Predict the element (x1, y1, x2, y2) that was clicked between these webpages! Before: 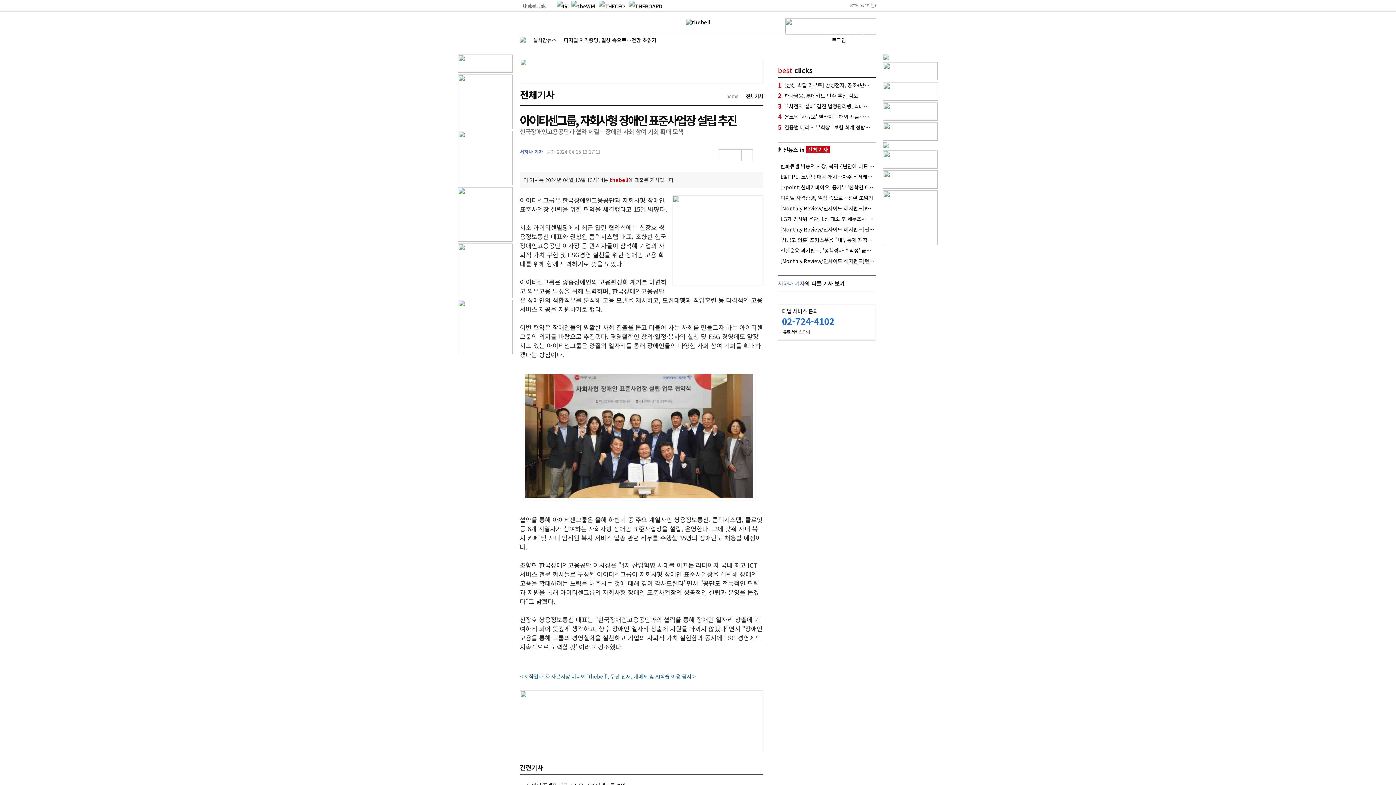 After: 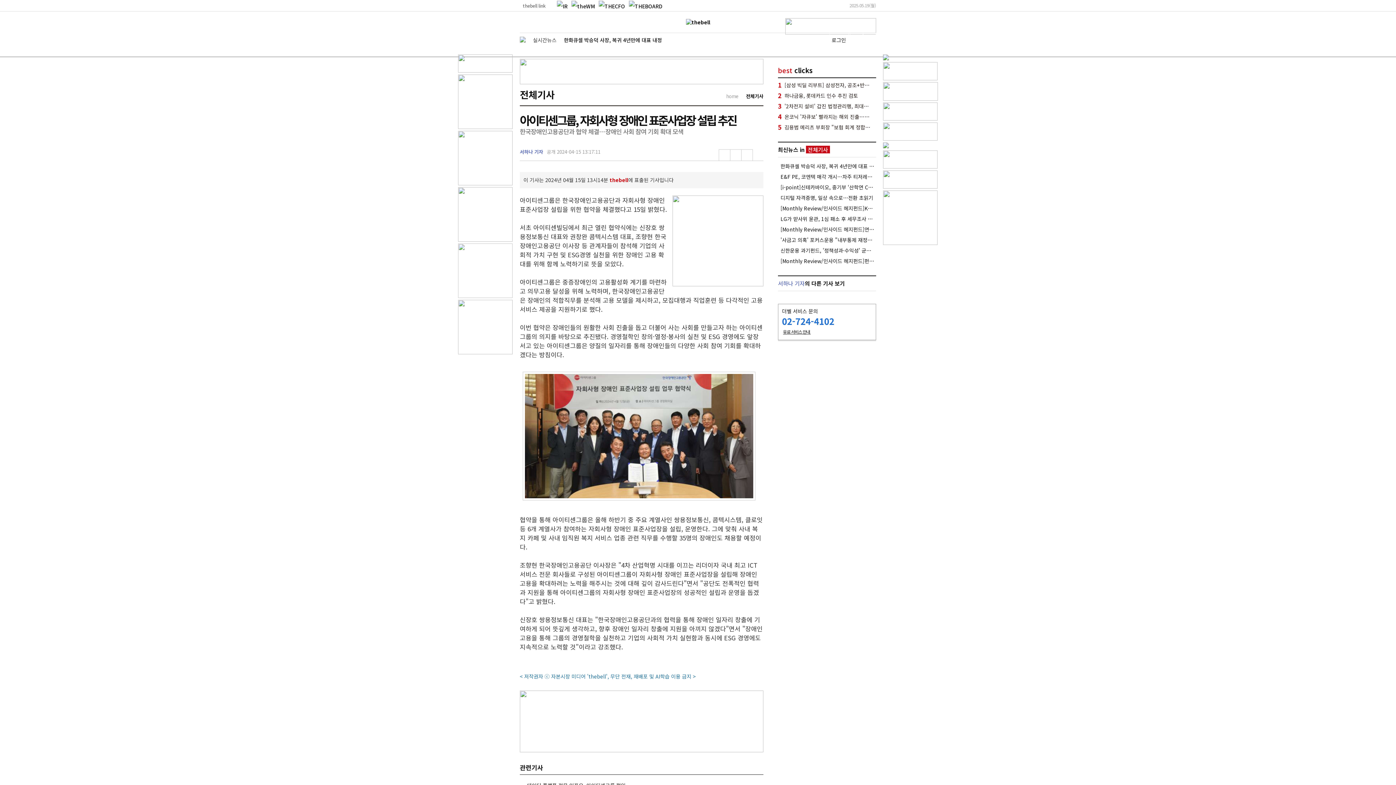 Action: bbox: (458, 292, 512, 299)